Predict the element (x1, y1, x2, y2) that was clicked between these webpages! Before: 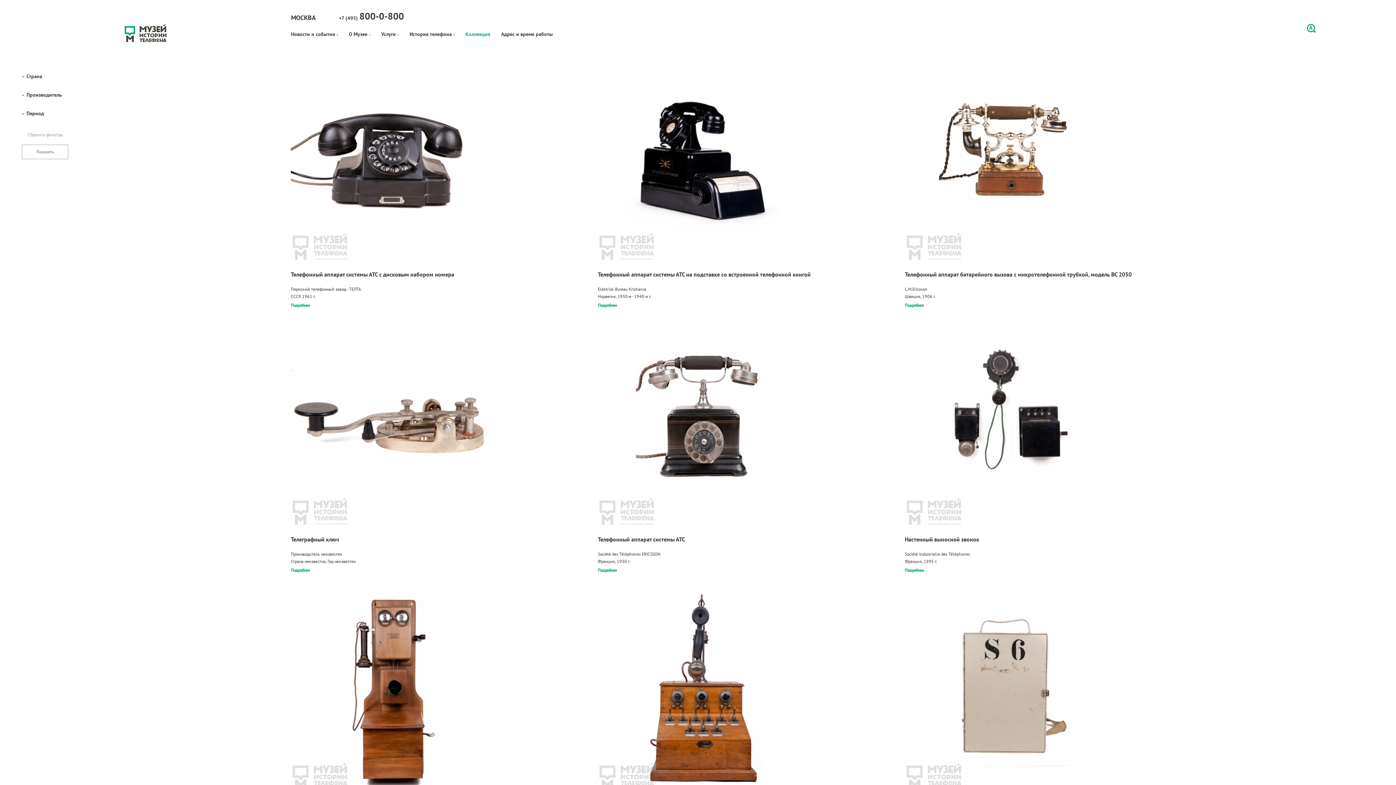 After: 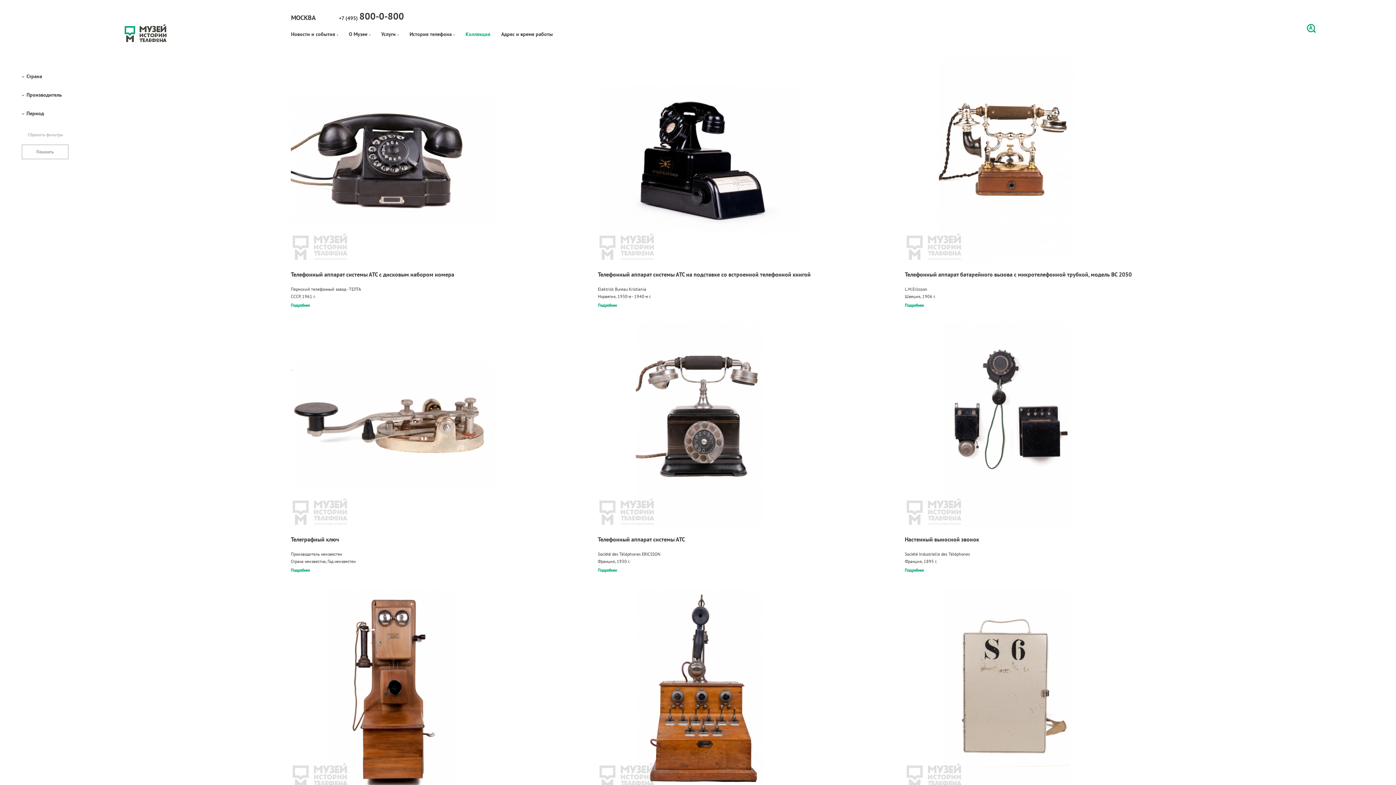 Action: bbox: (597, 58, 883, 261)